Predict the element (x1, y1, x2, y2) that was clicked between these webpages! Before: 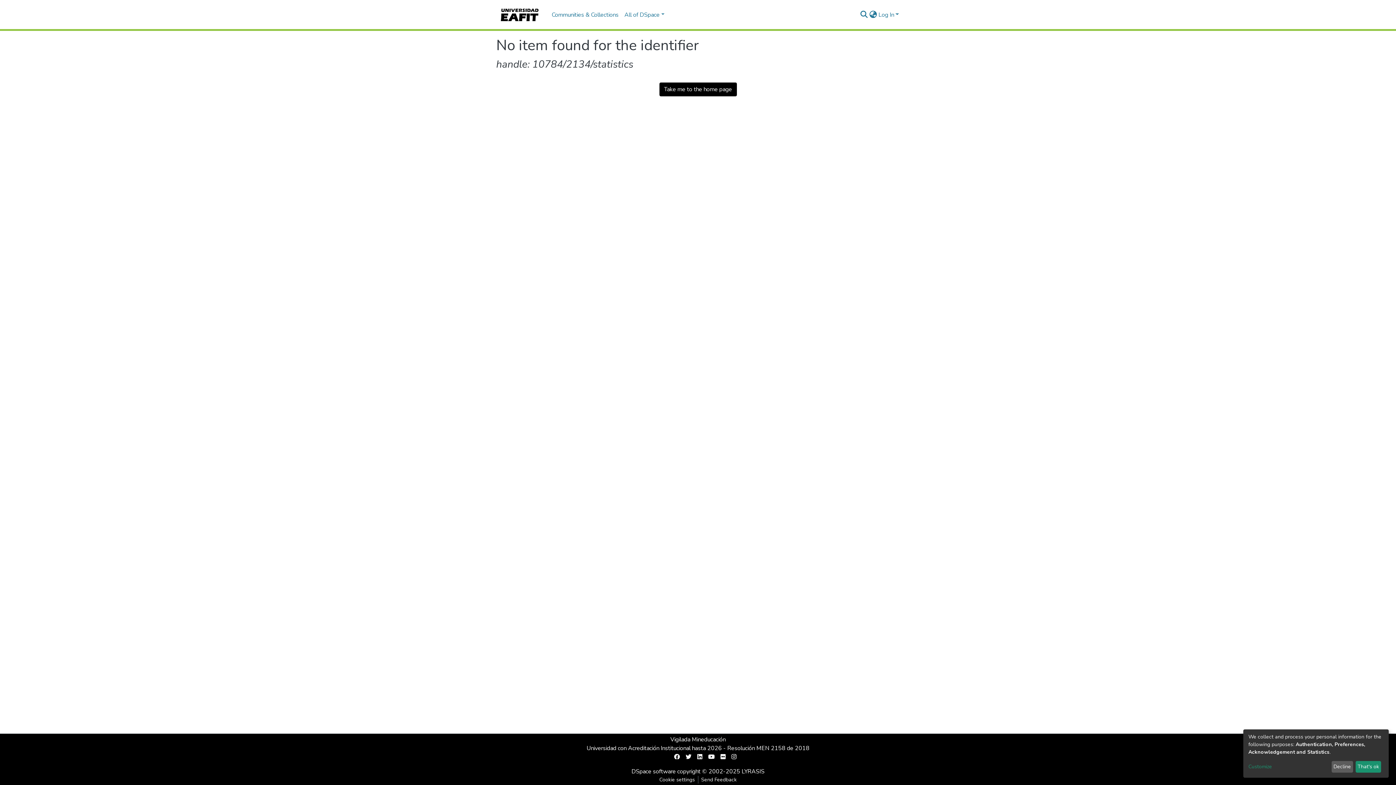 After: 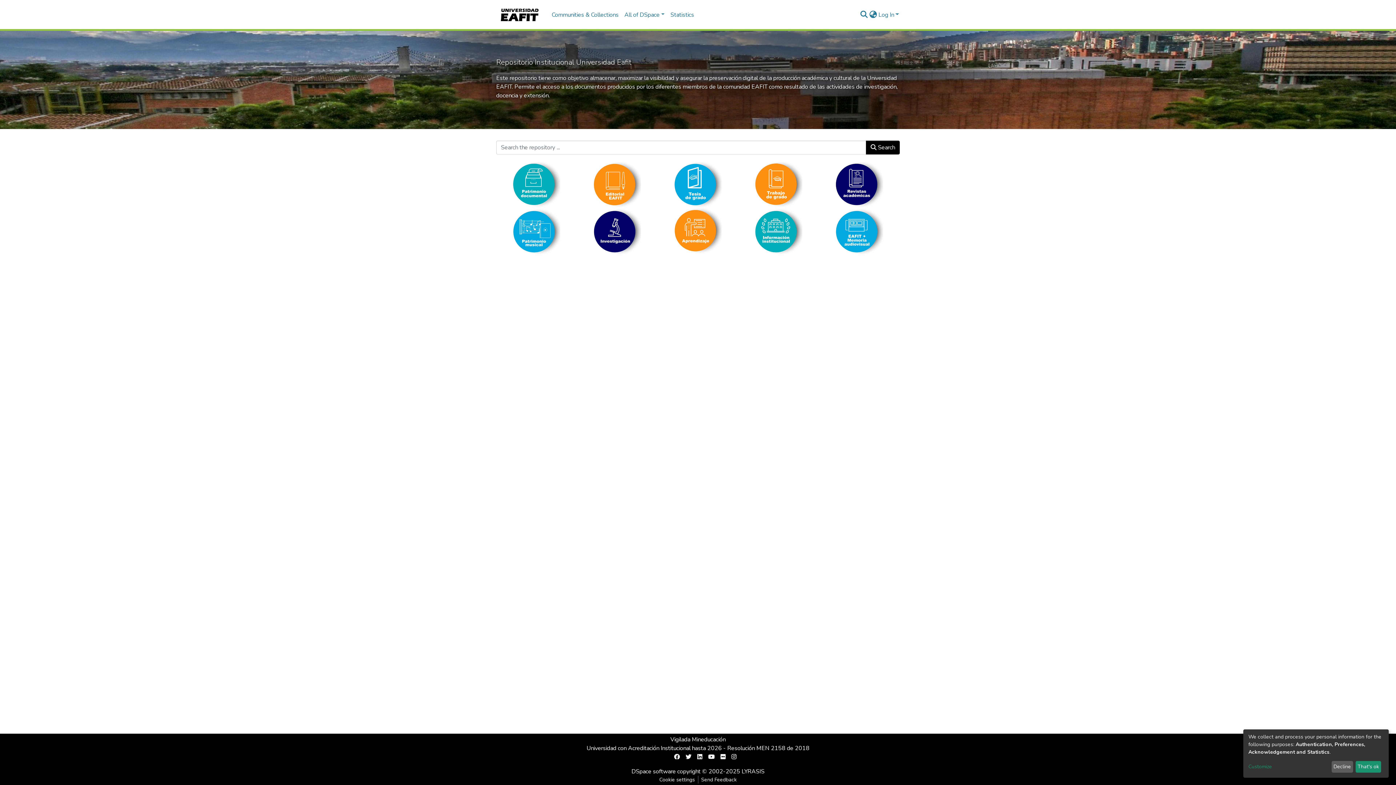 Action: label: Take me to the home page bbox: (659, 82, 736, 96)